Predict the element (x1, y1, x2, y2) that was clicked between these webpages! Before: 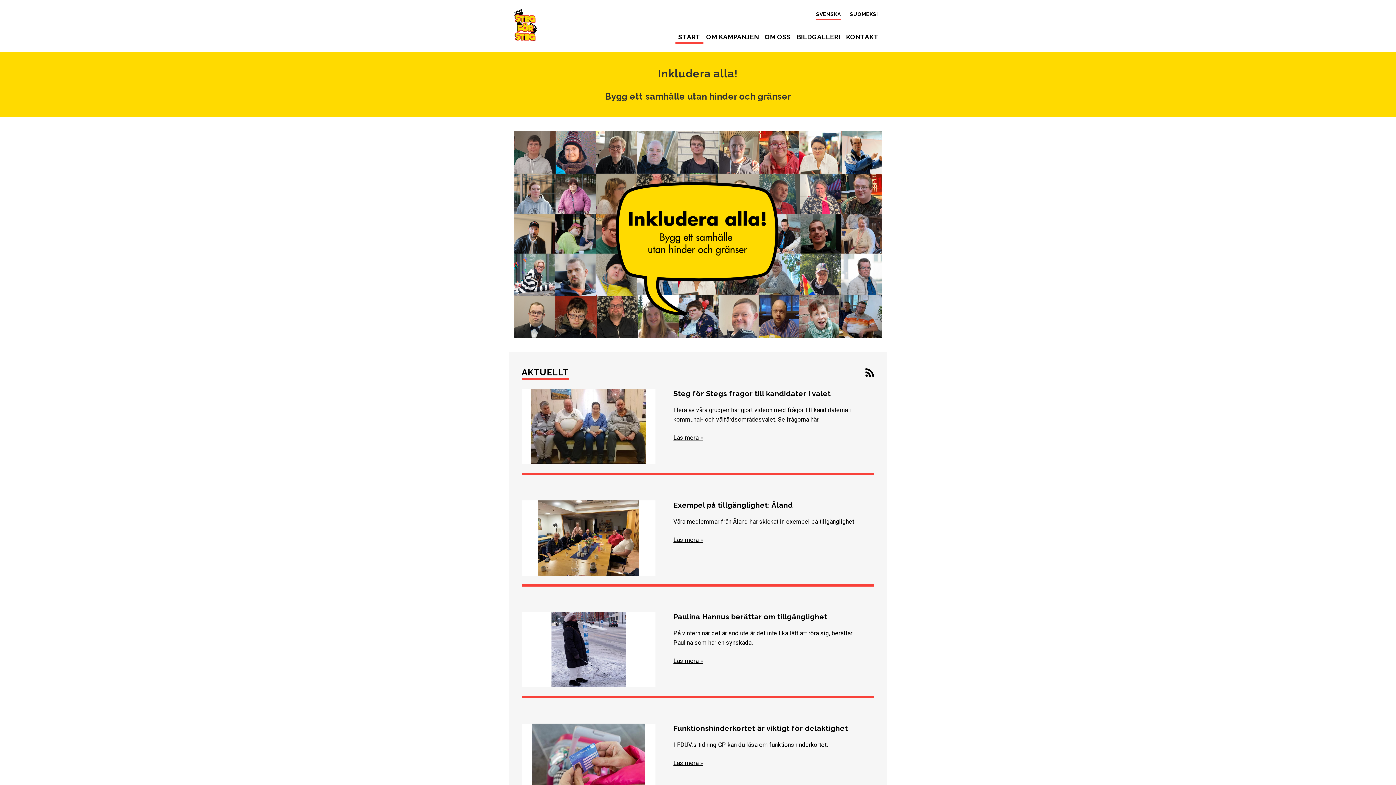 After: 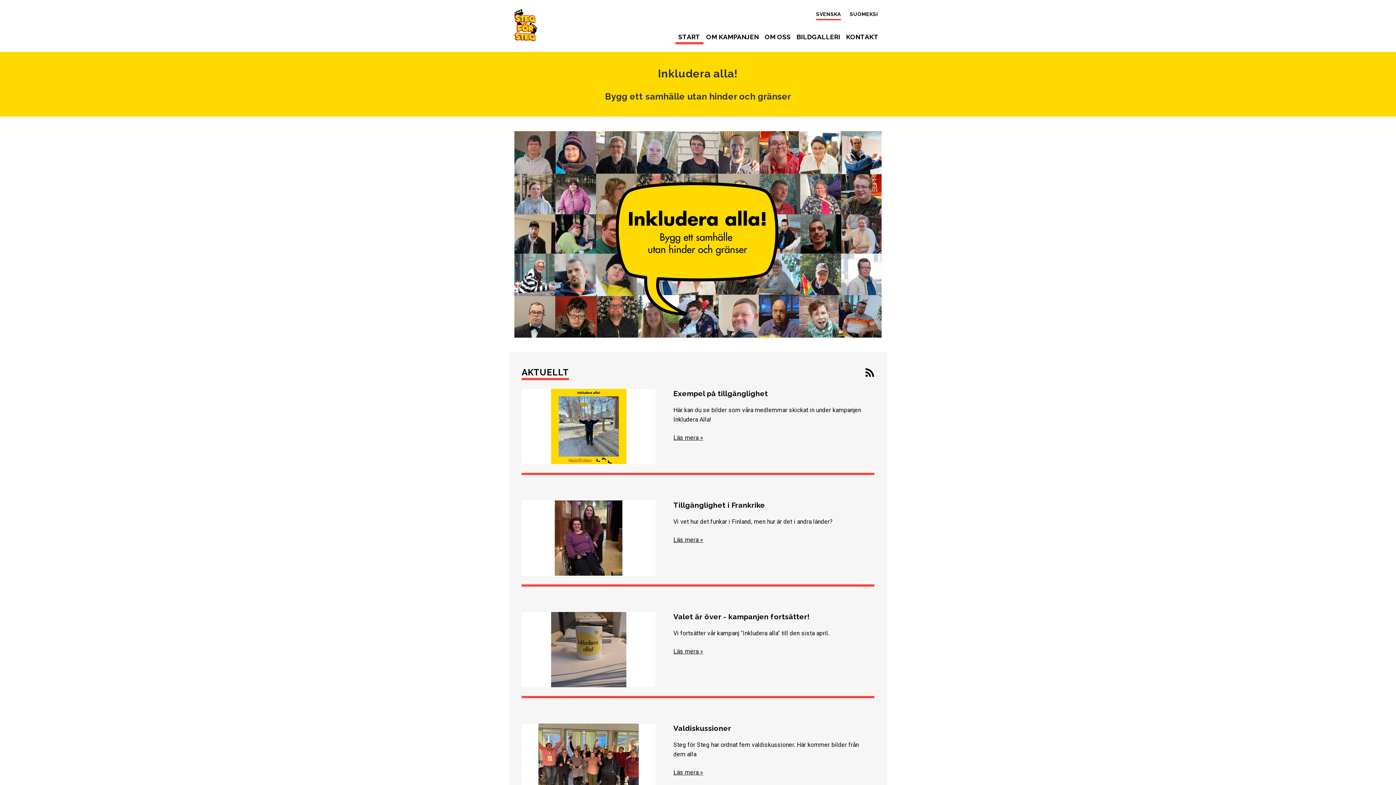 Action: bbox: (514, 9, 636, 48)